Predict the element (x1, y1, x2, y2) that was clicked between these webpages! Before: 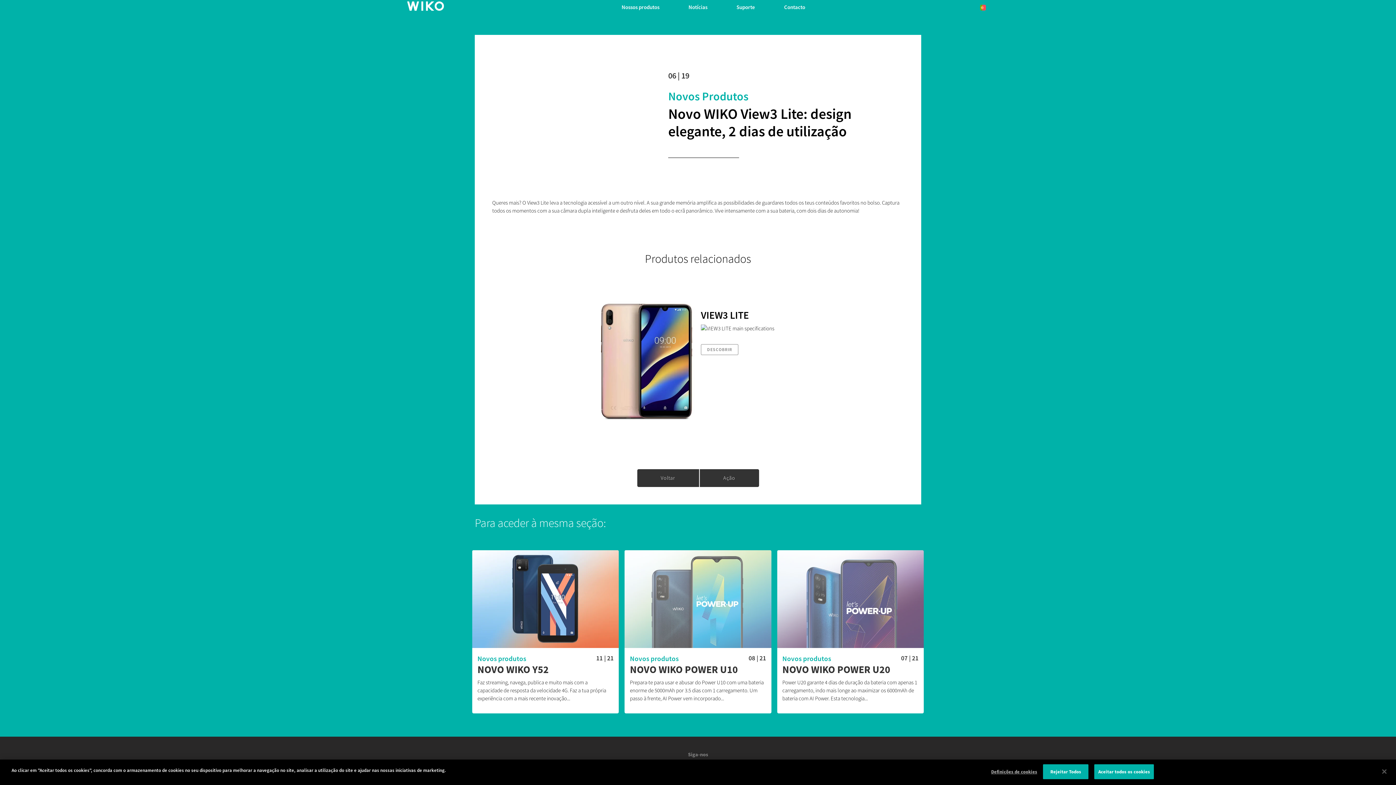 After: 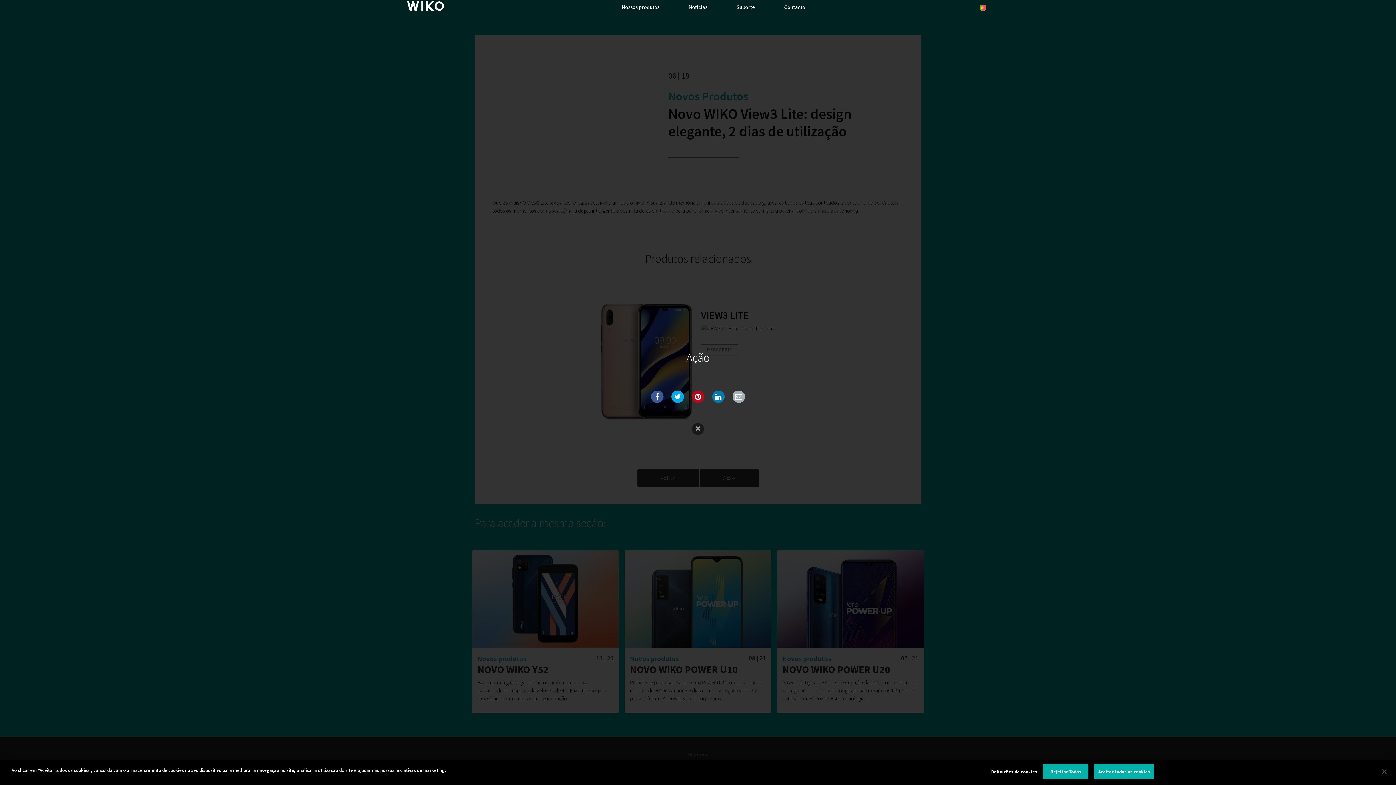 Action: bbox: (699, 469, 759, 487) label: Ação